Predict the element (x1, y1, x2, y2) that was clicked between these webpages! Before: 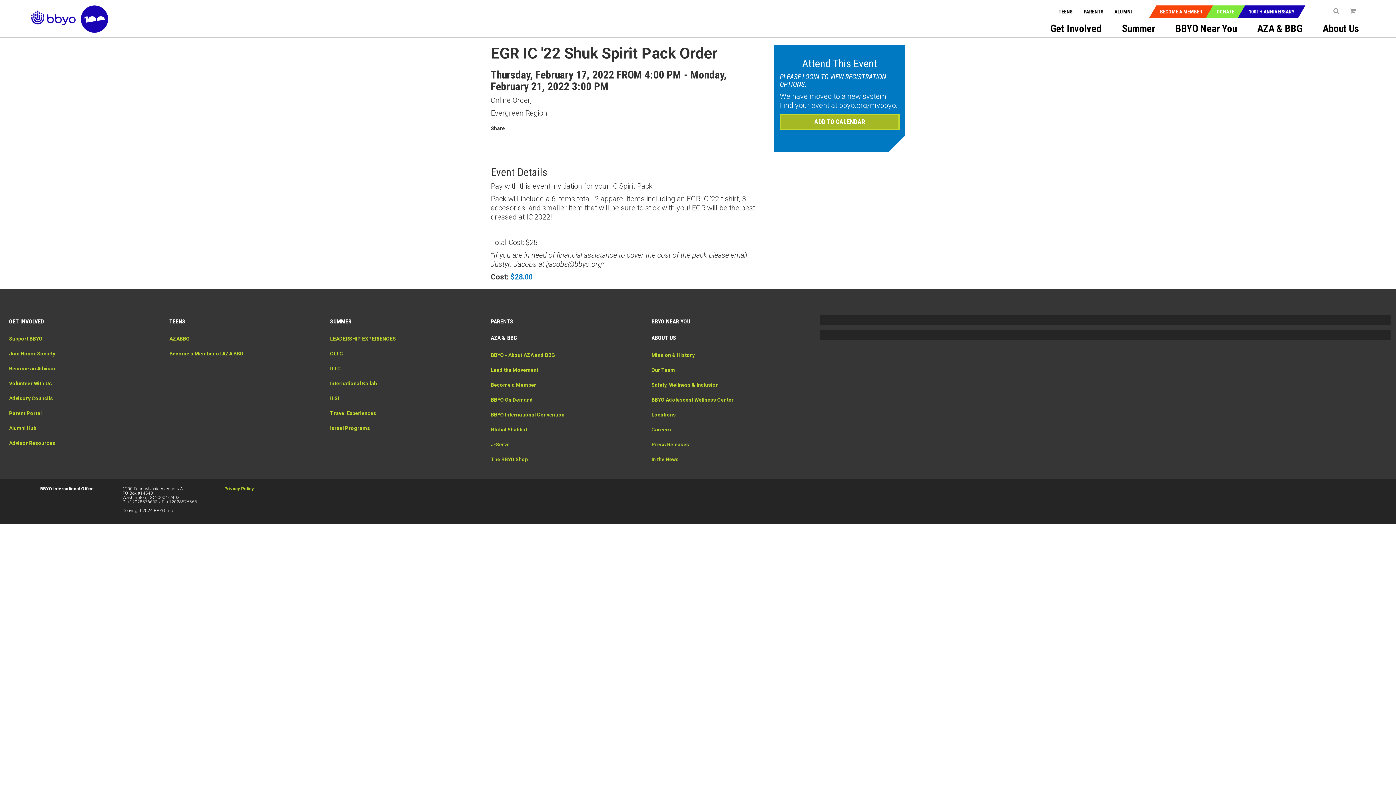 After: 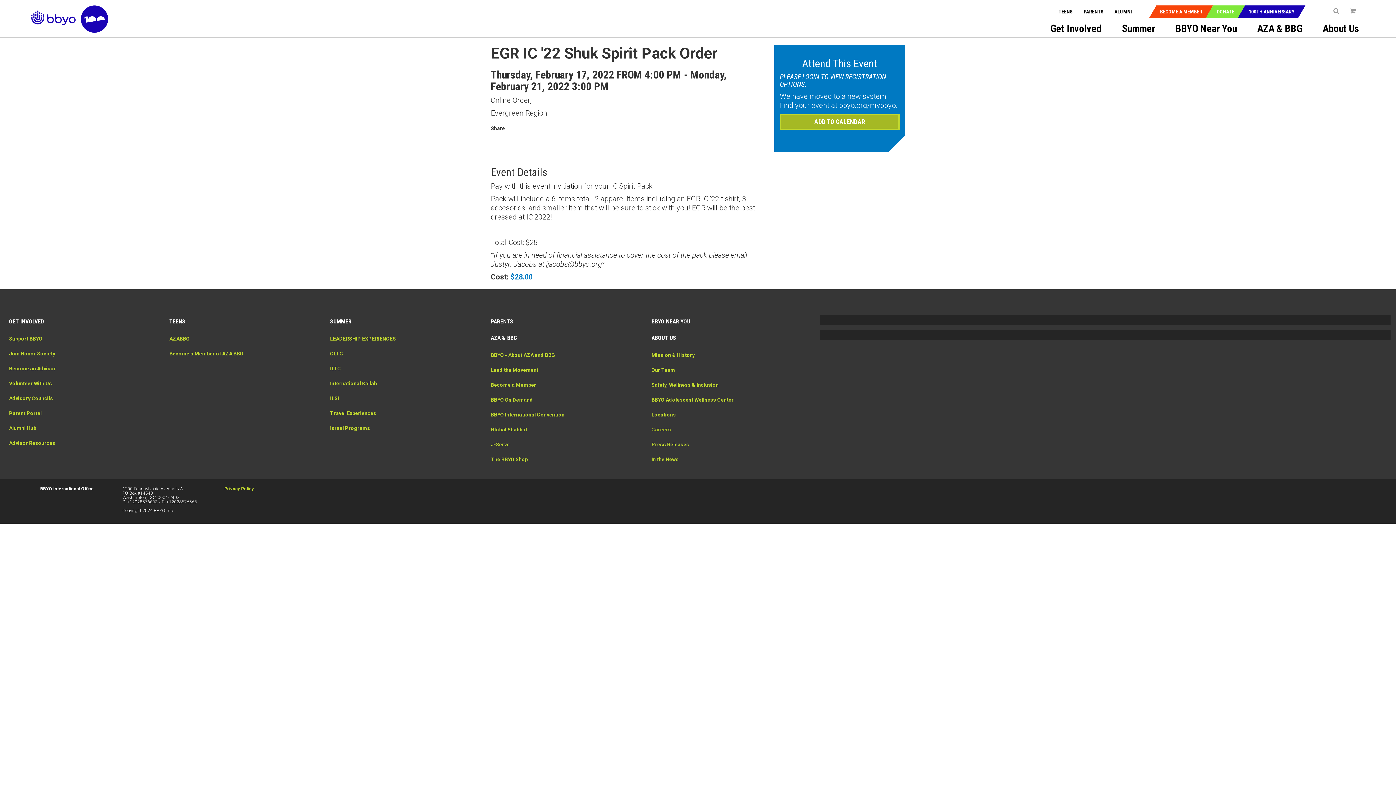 Action: bbox: (651, 426, 671, 432) label: Careers